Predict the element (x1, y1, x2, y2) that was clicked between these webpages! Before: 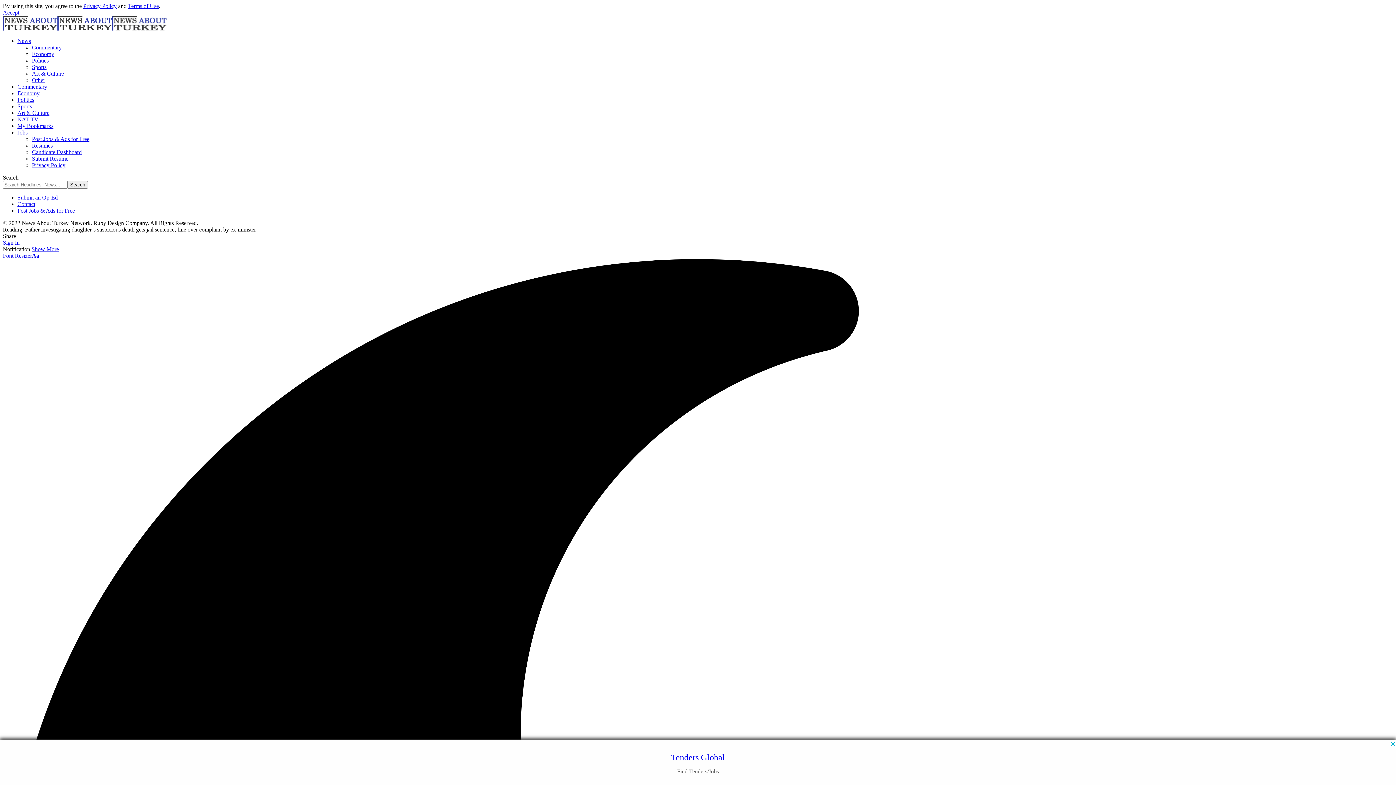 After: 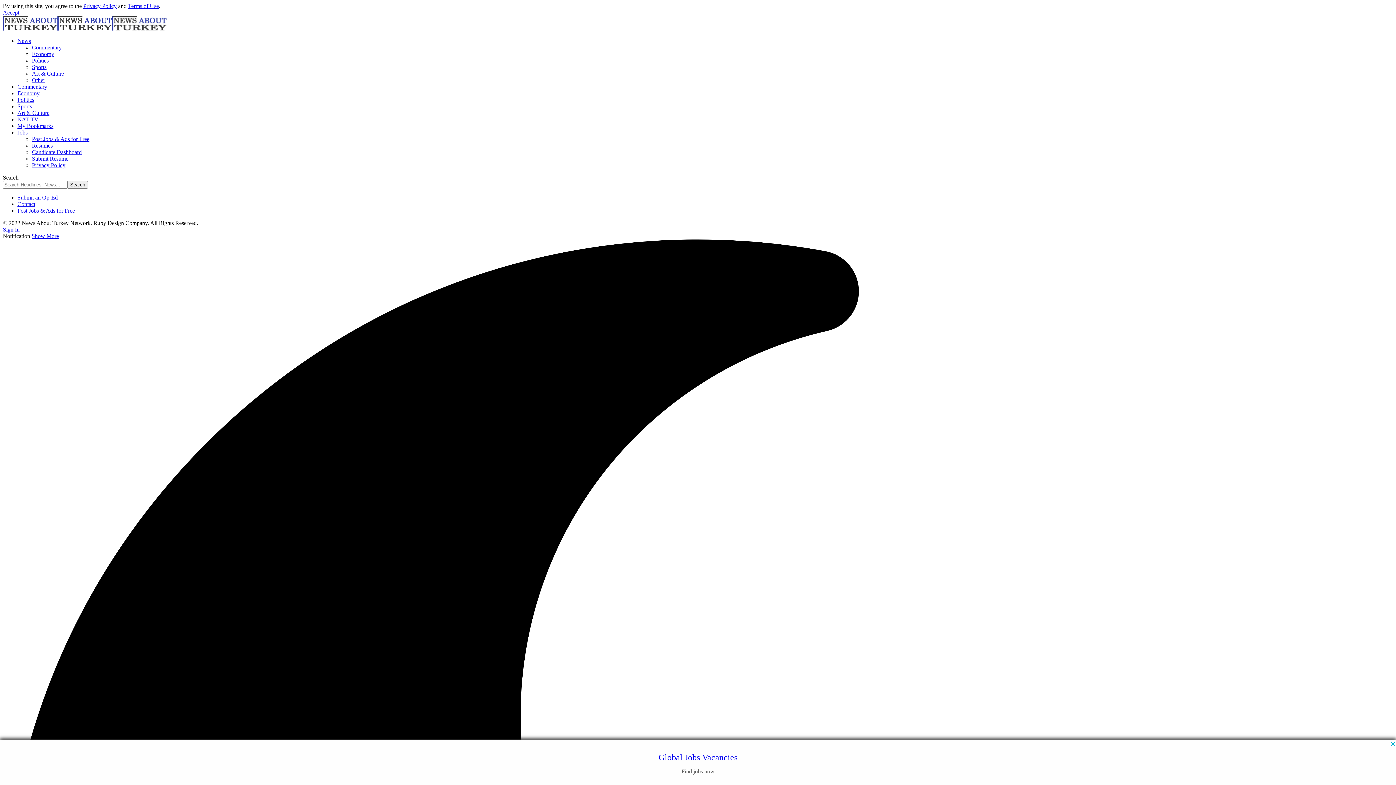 Action: bbox: (17, 103, 32, 109) label: Sports